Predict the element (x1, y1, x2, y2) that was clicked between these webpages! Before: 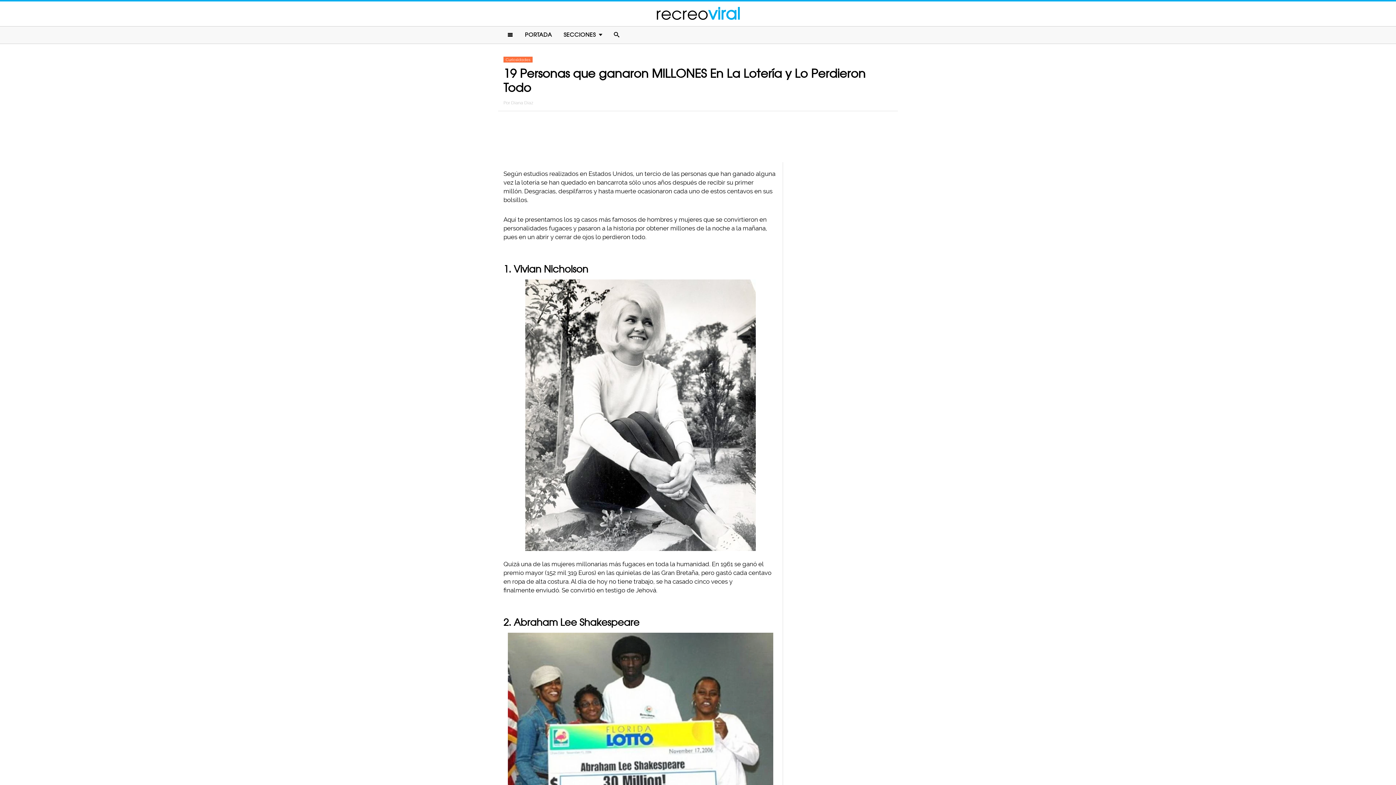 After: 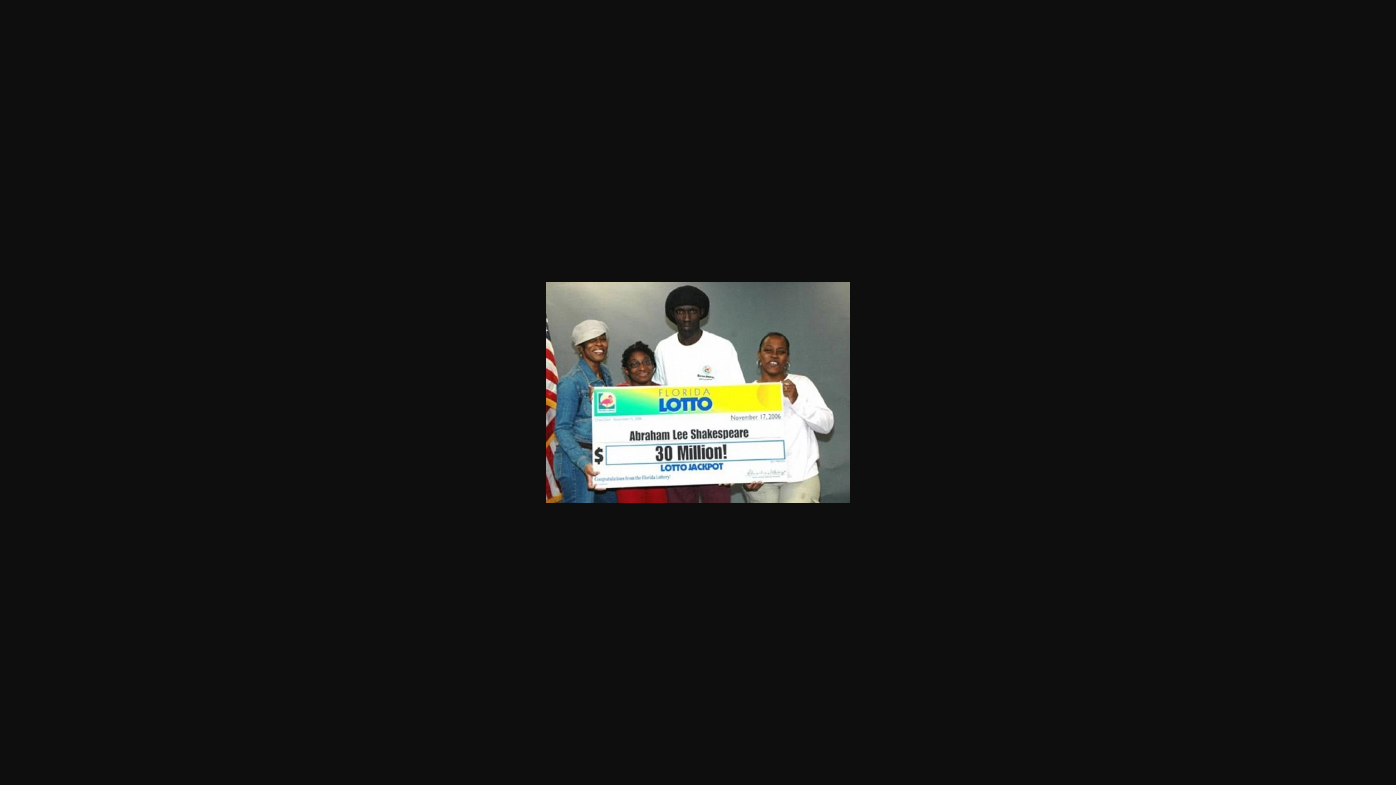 Action: bbox: (503, 633, 777, 826)